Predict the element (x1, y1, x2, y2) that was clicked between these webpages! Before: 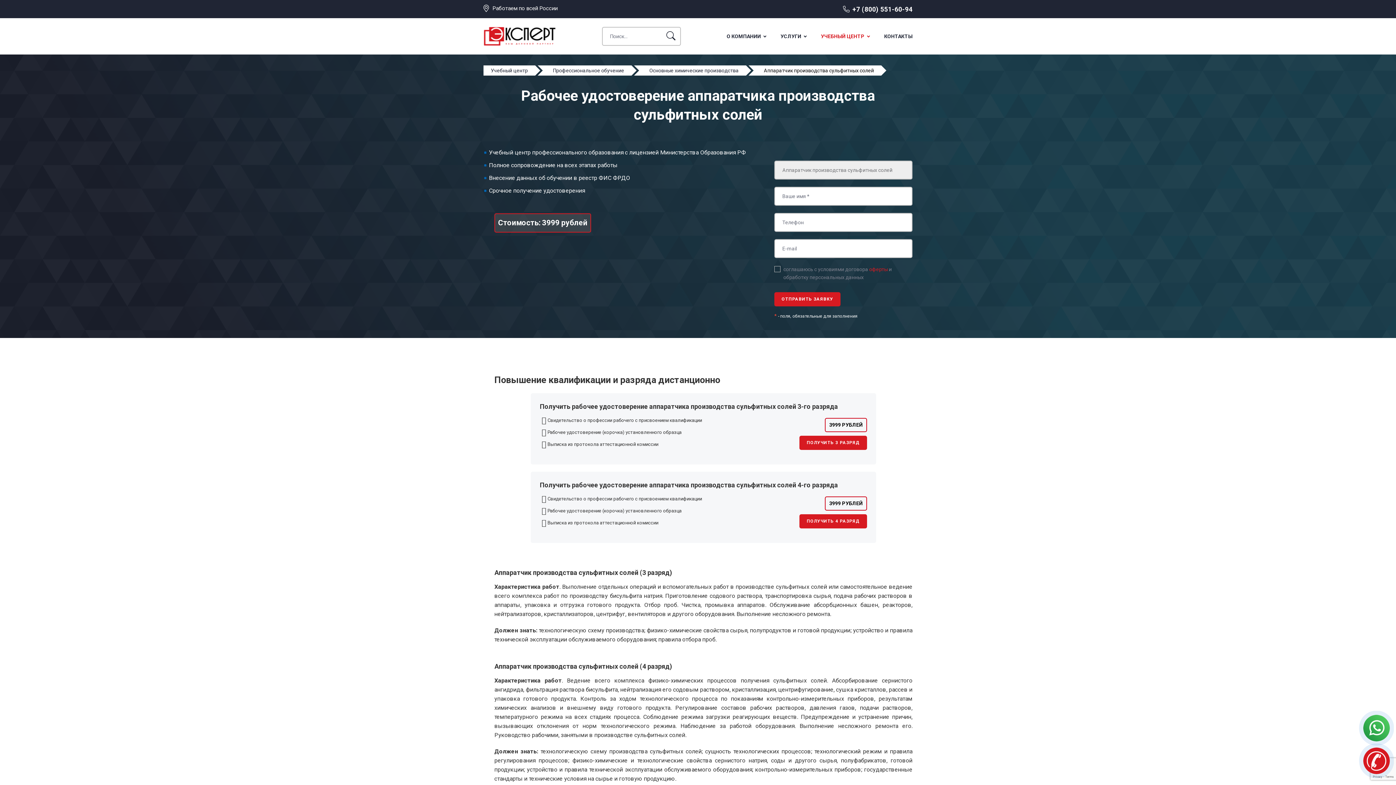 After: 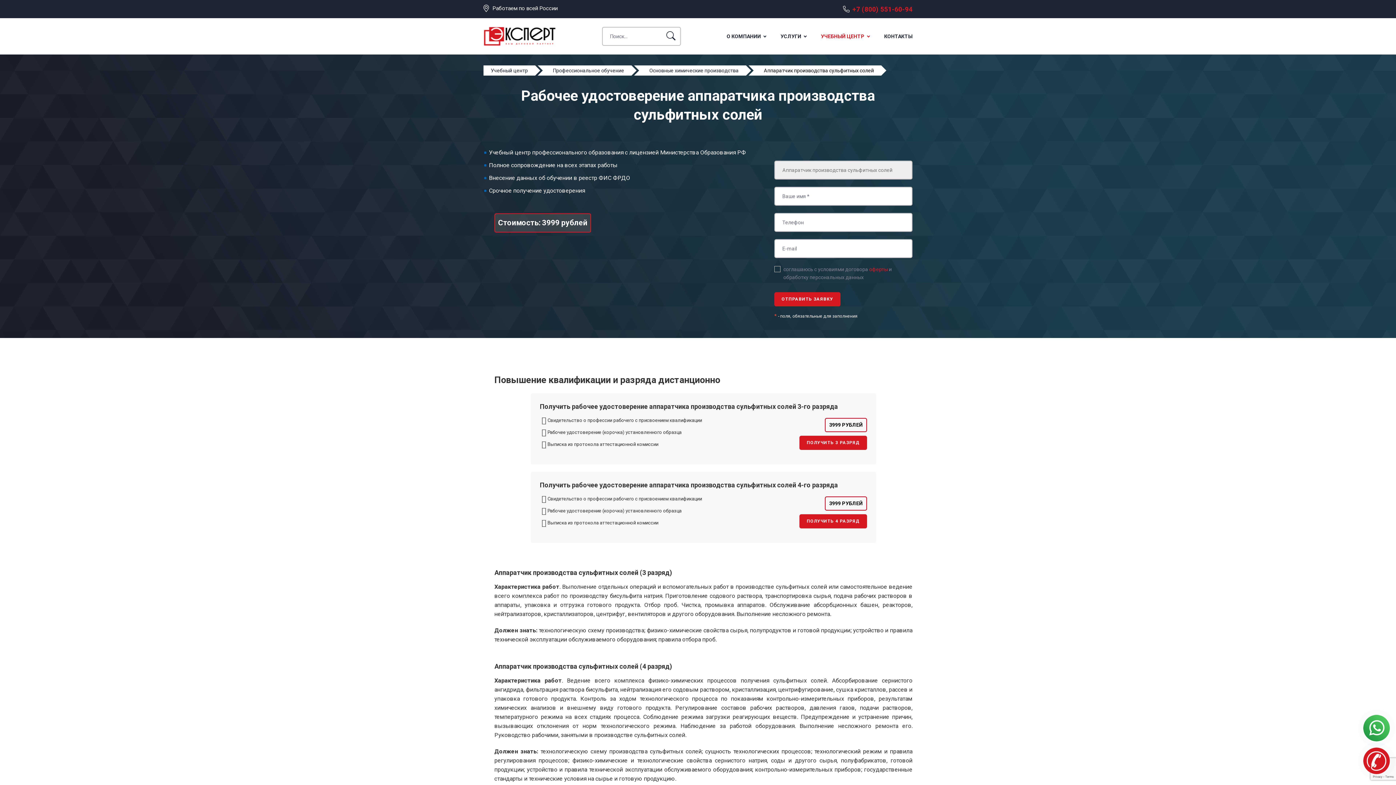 Action: bbox: (852, 4, 912, 13) label: +7 (800) 551-60-94